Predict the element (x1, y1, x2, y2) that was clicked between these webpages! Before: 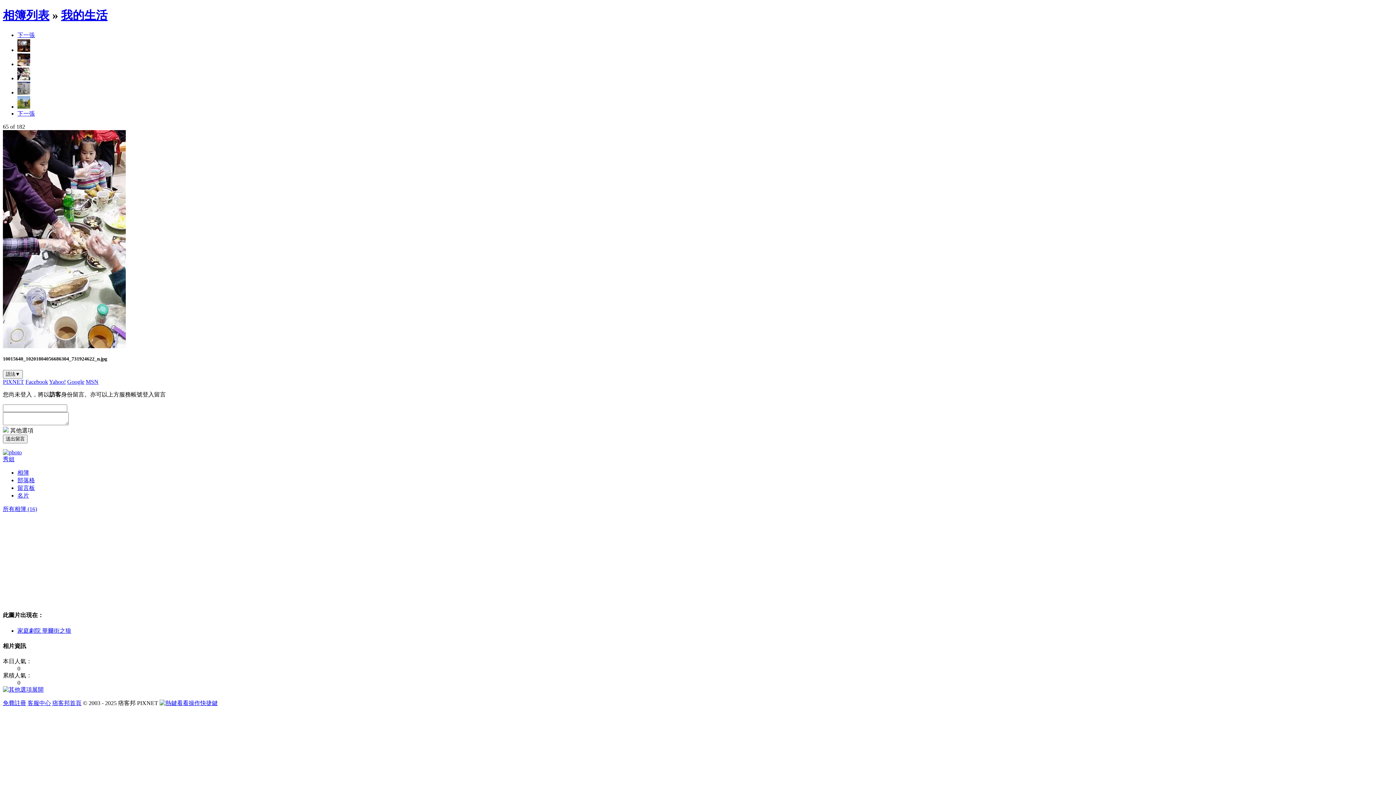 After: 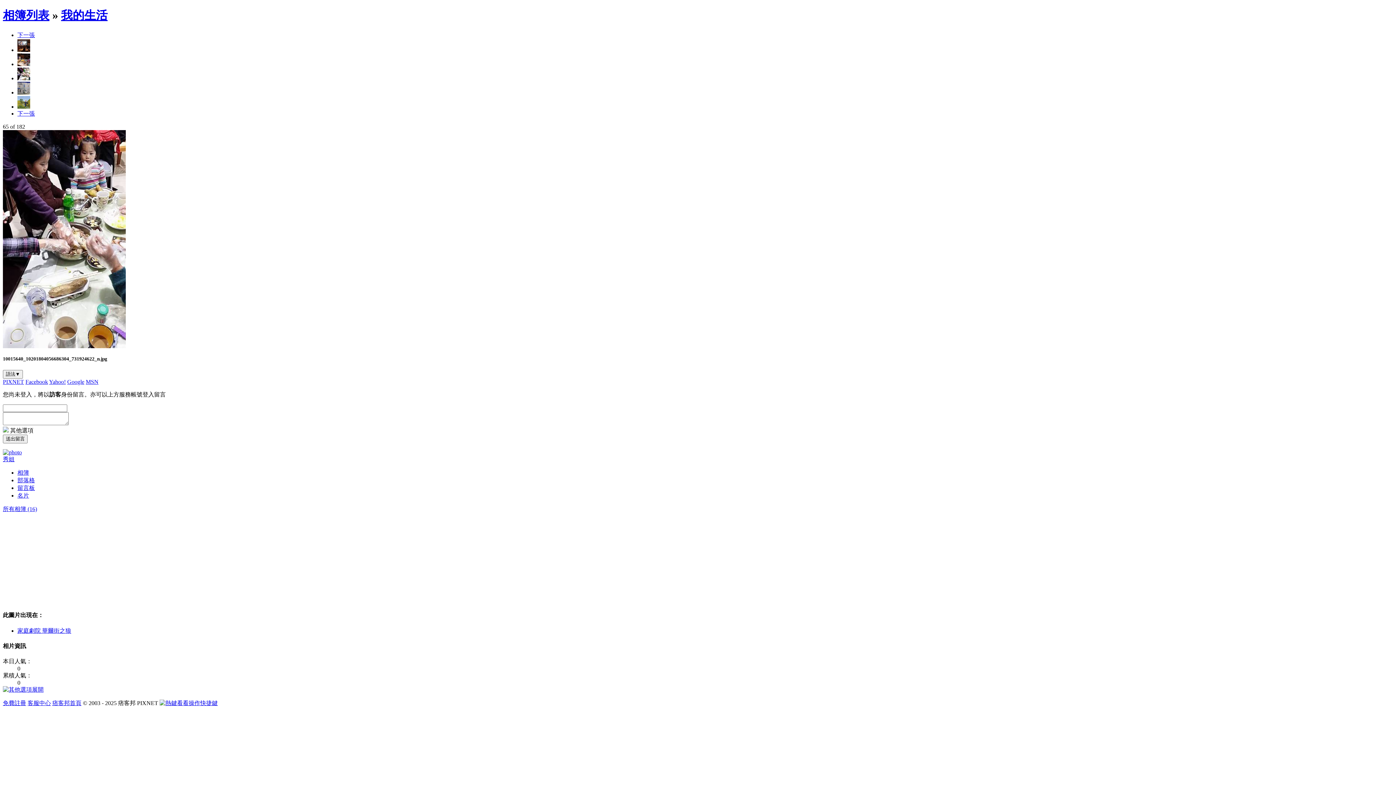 Action: label: Facebook bbox: (25, 378, 48, 385)